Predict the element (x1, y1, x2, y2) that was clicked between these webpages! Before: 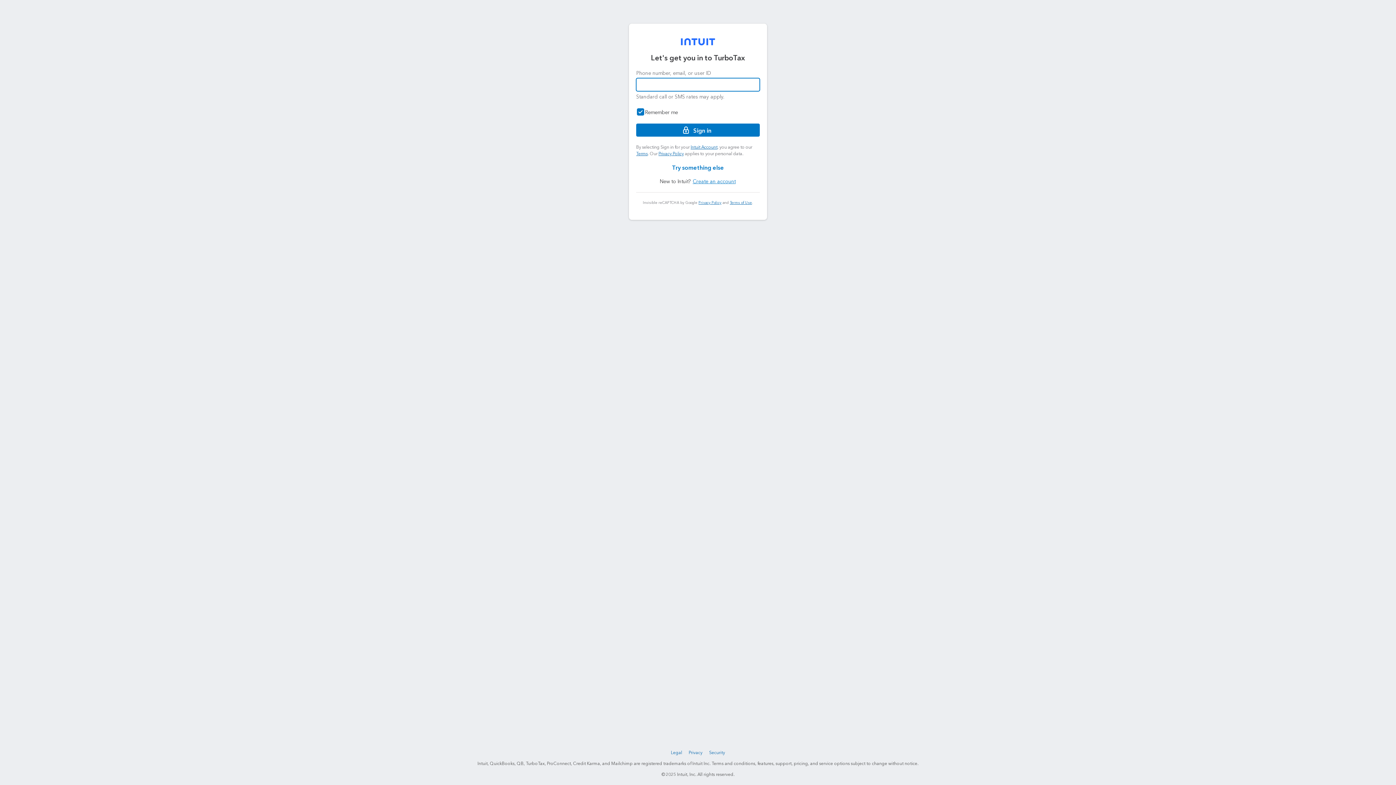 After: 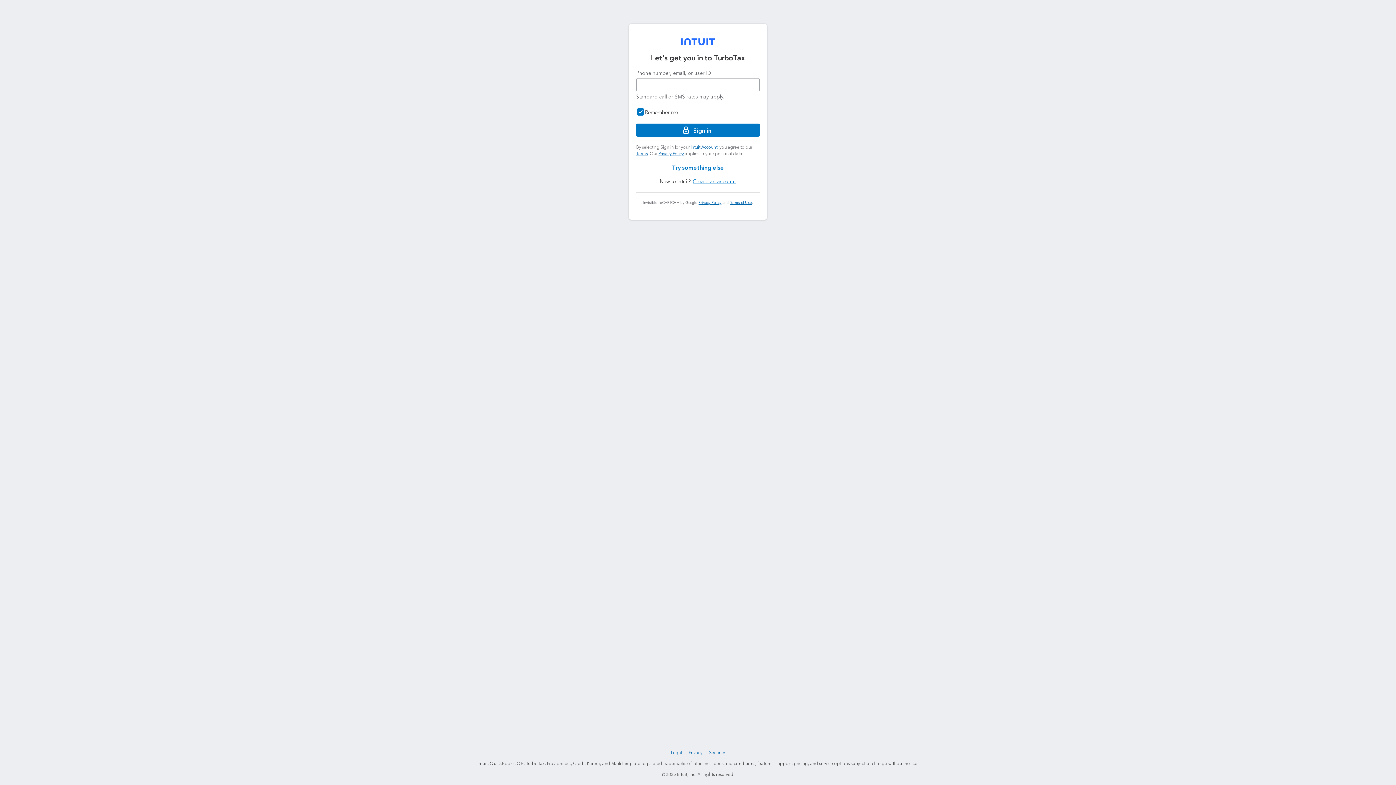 Action: bbox: (681, 38, 715, 45)